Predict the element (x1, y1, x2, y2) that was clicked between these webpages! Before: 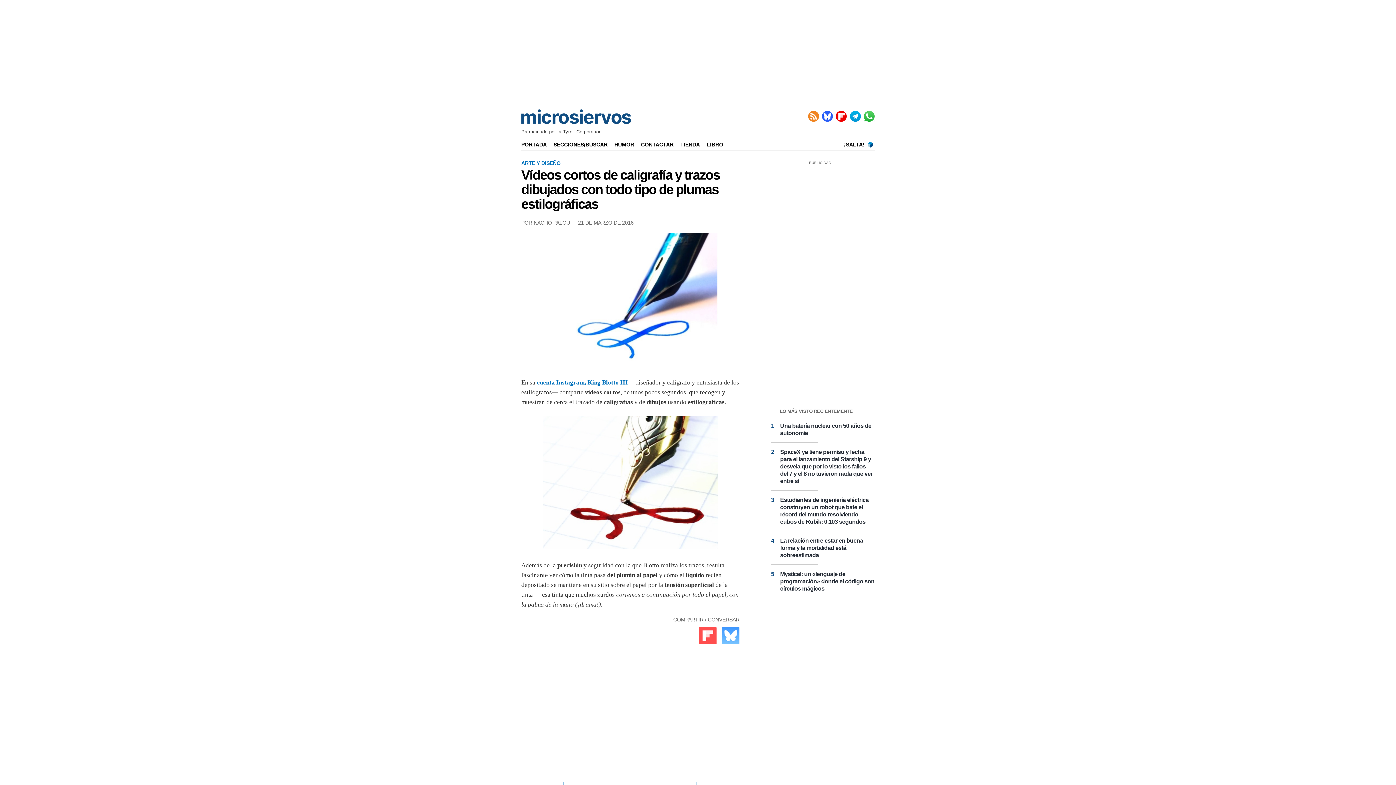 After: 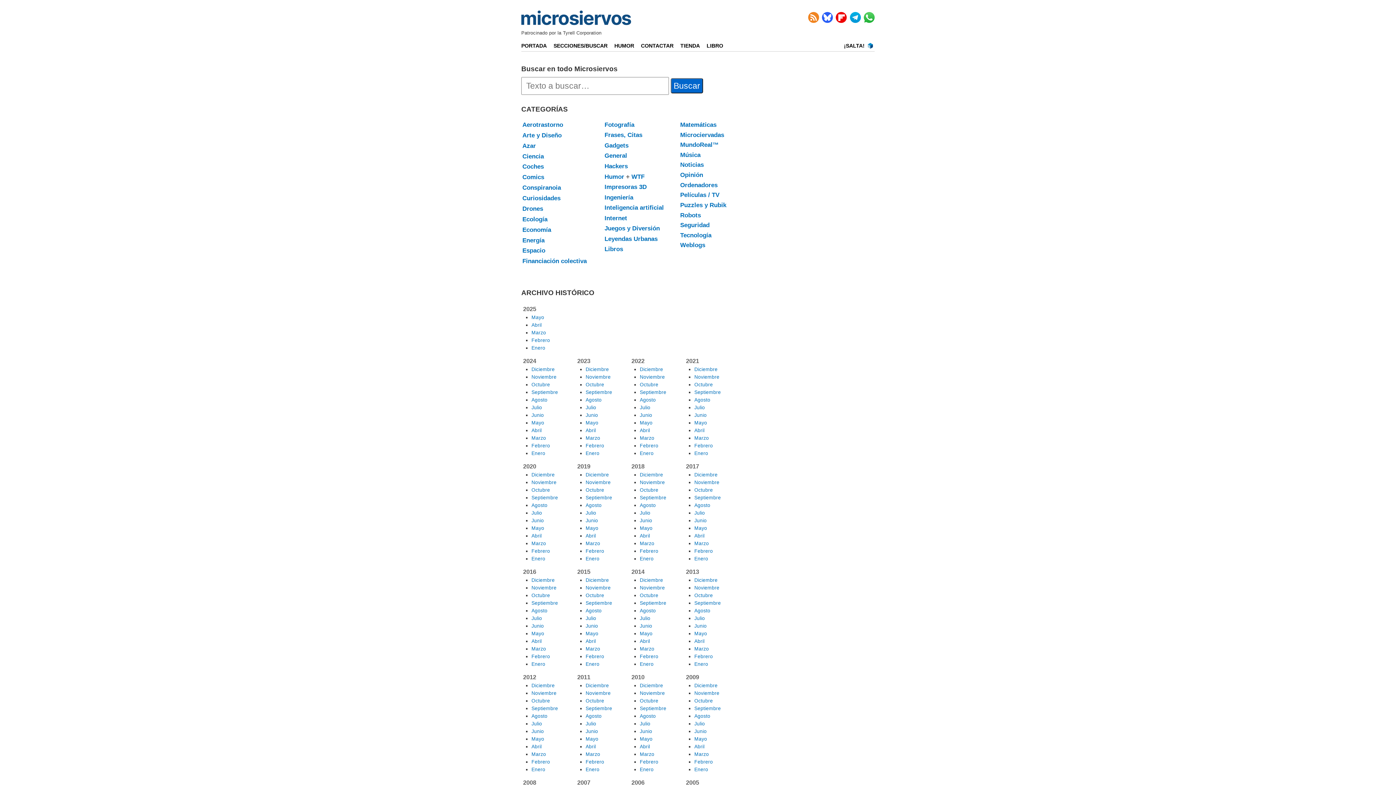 Action: bbox: (553, 141, 612, 147) label: SECCIONES/BUSCAR